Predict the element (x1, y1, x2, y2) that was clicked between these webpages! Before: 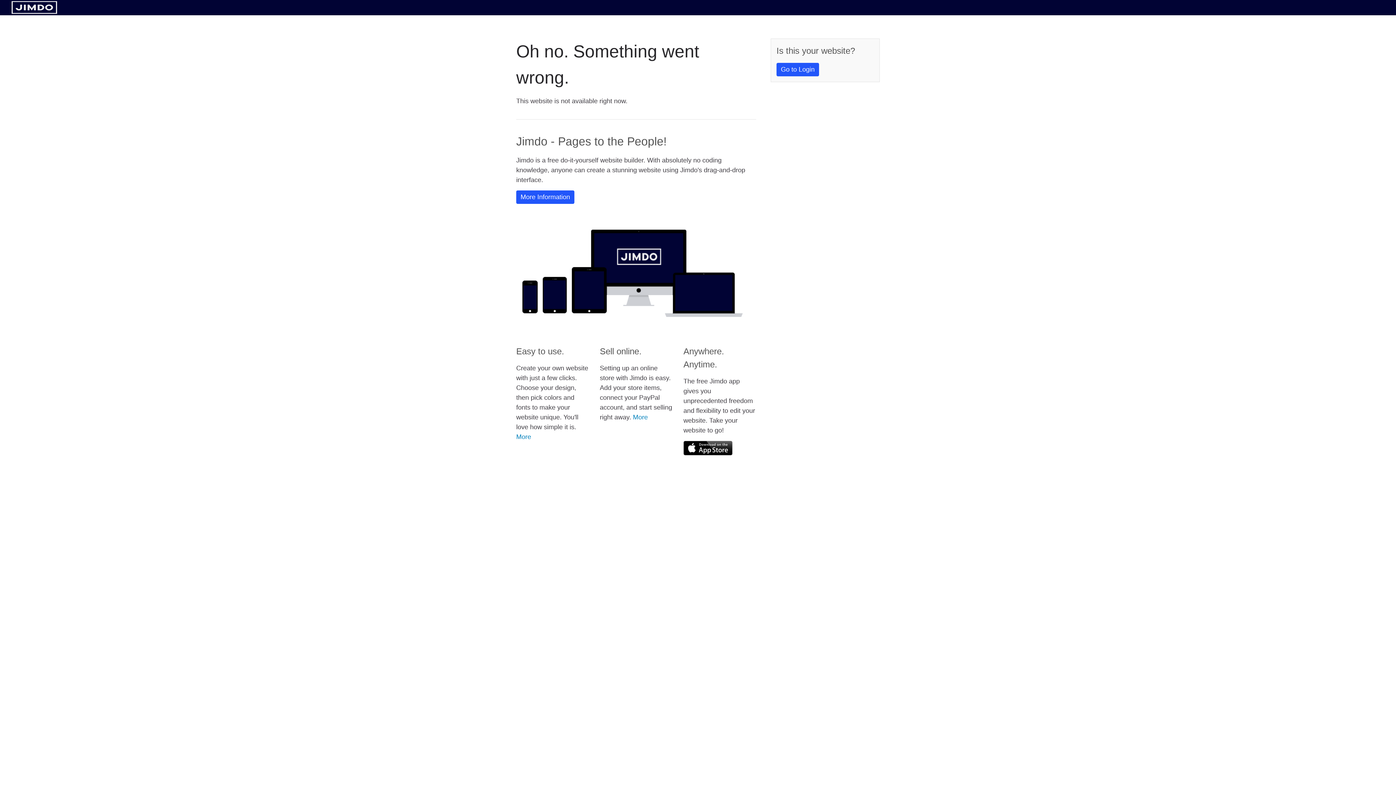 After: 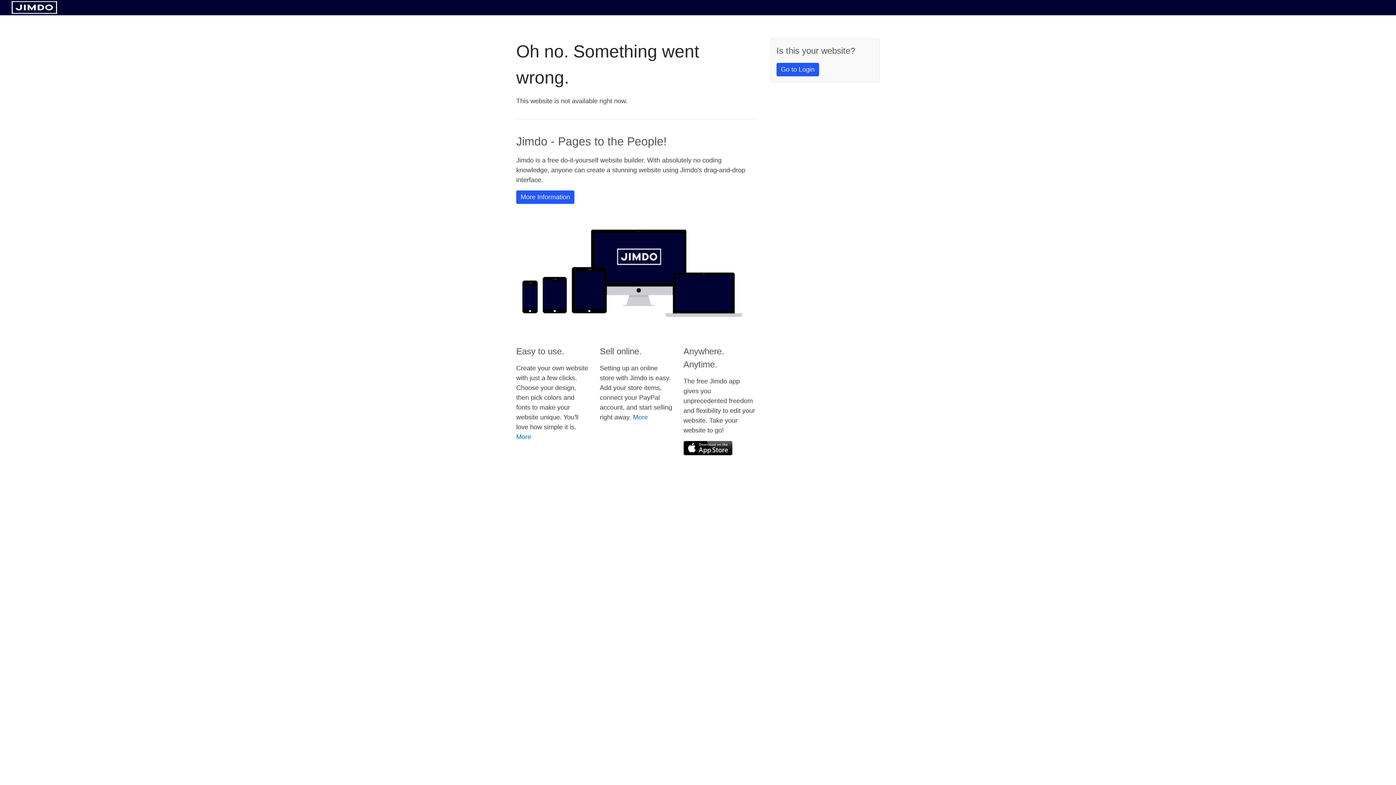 Action: bbox: (683, 441, 732, 455)